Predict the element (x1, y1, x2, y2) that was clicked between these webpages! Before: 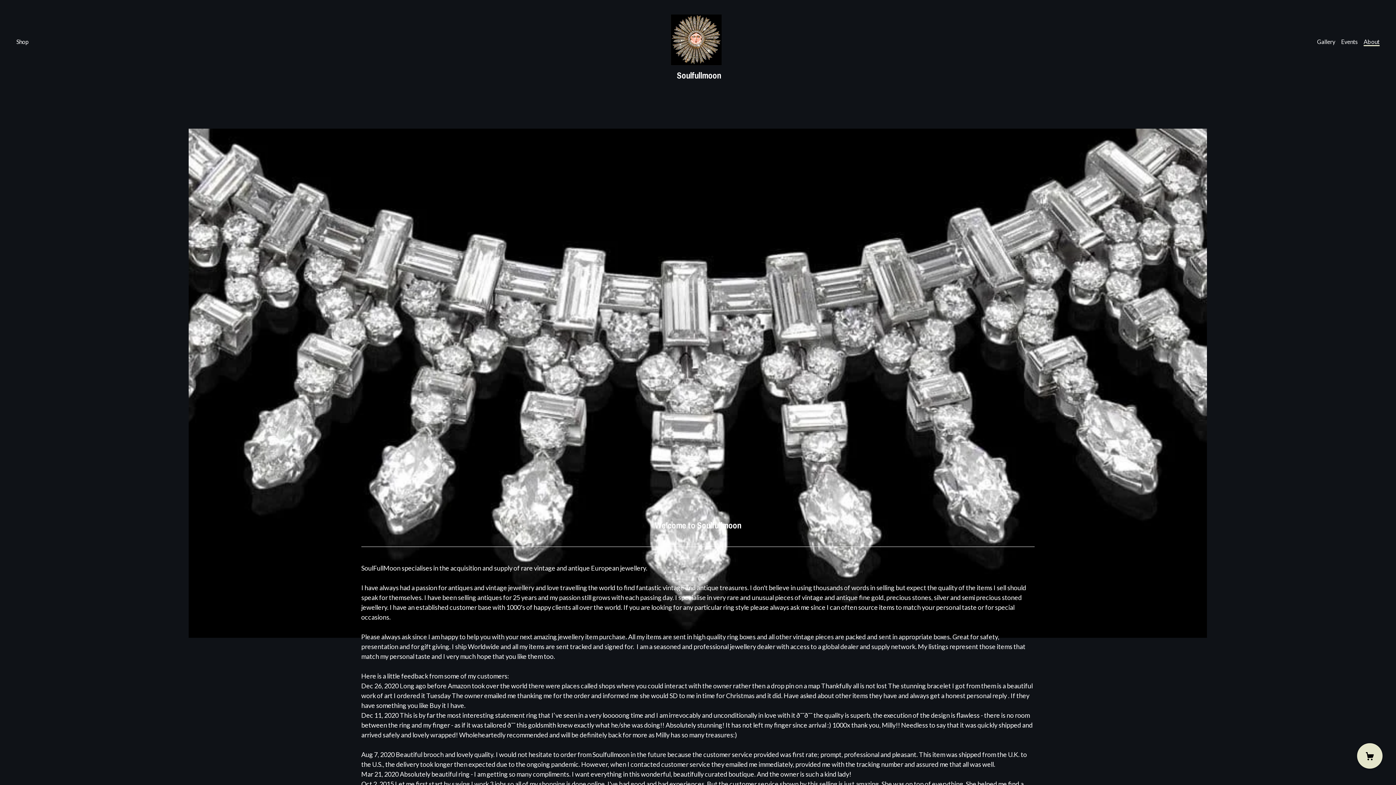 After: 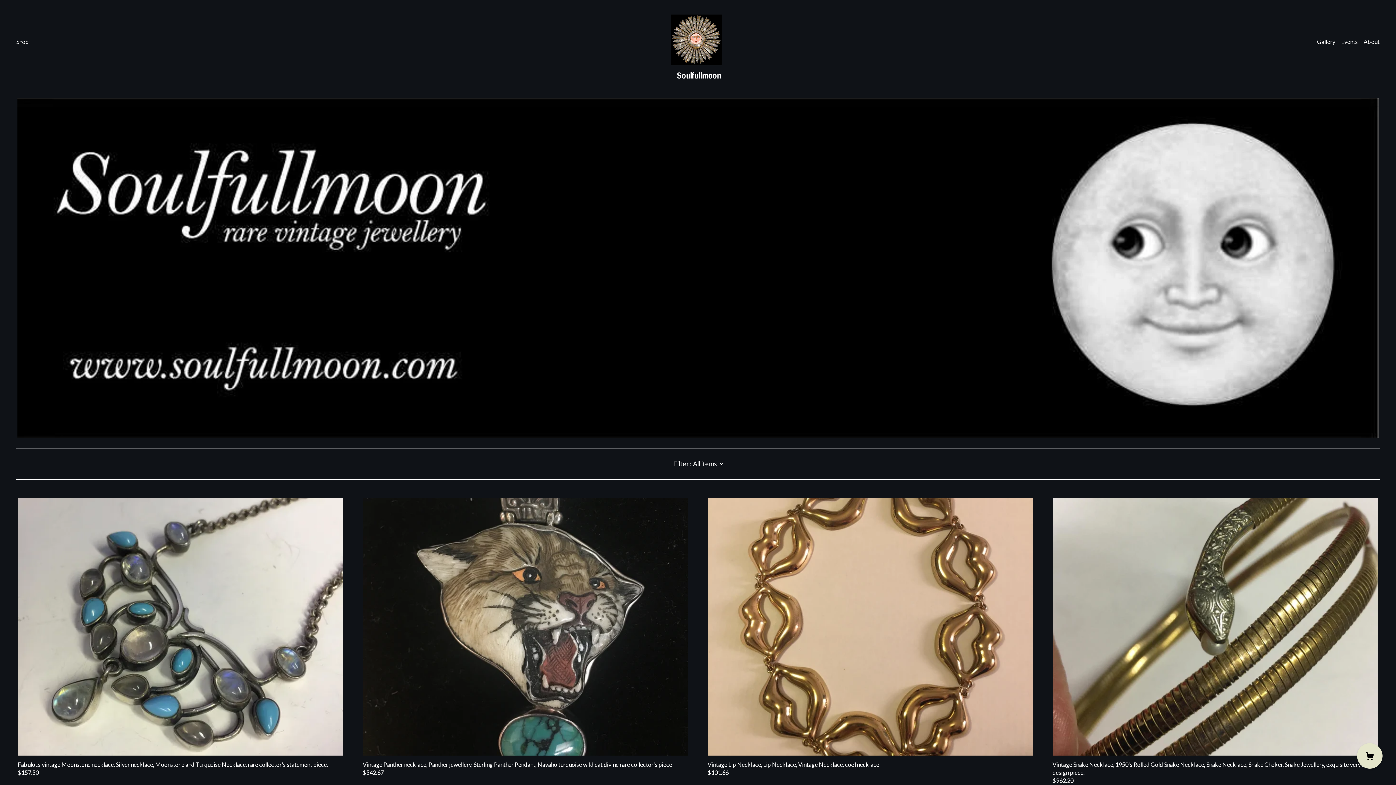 Action: bbox: (670, 14, 725, 80) label:  Soulfullmoon